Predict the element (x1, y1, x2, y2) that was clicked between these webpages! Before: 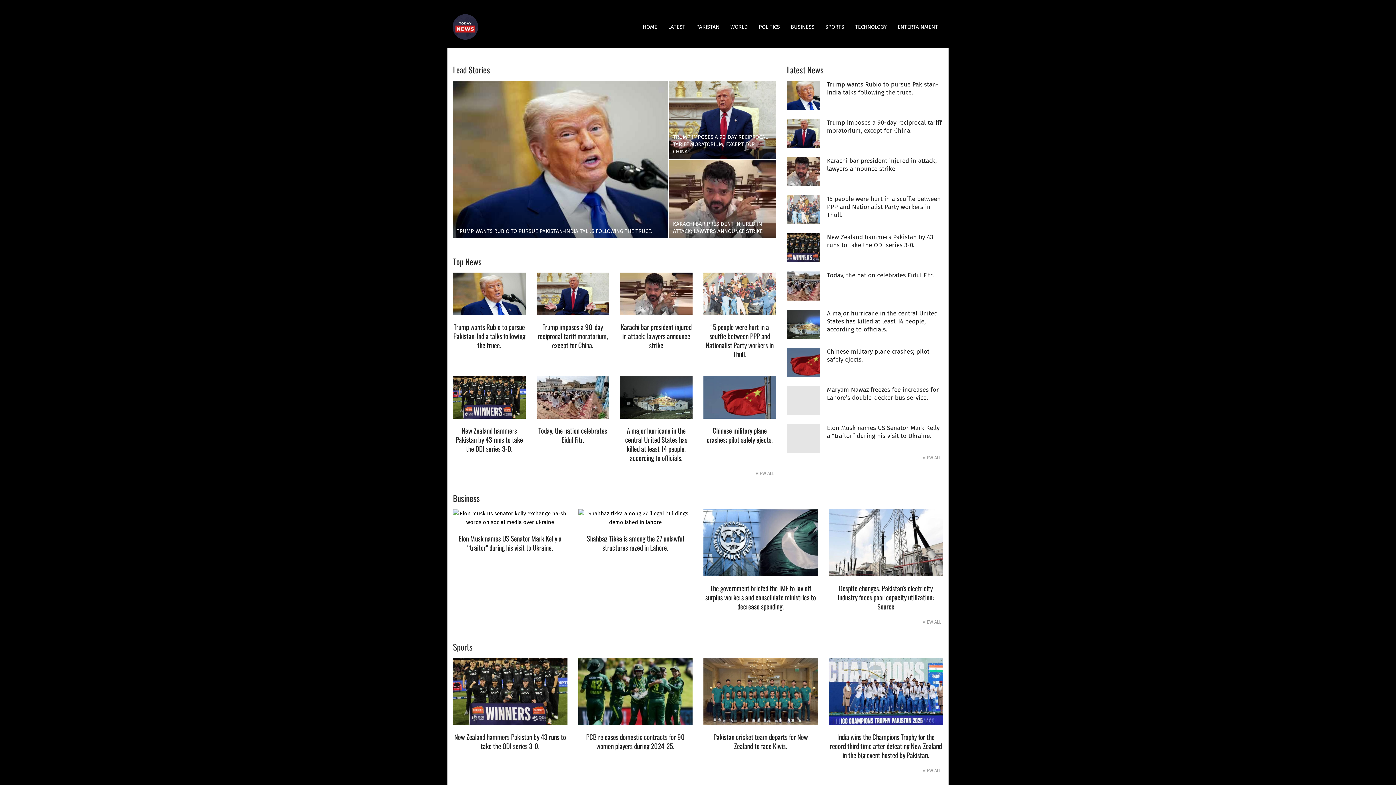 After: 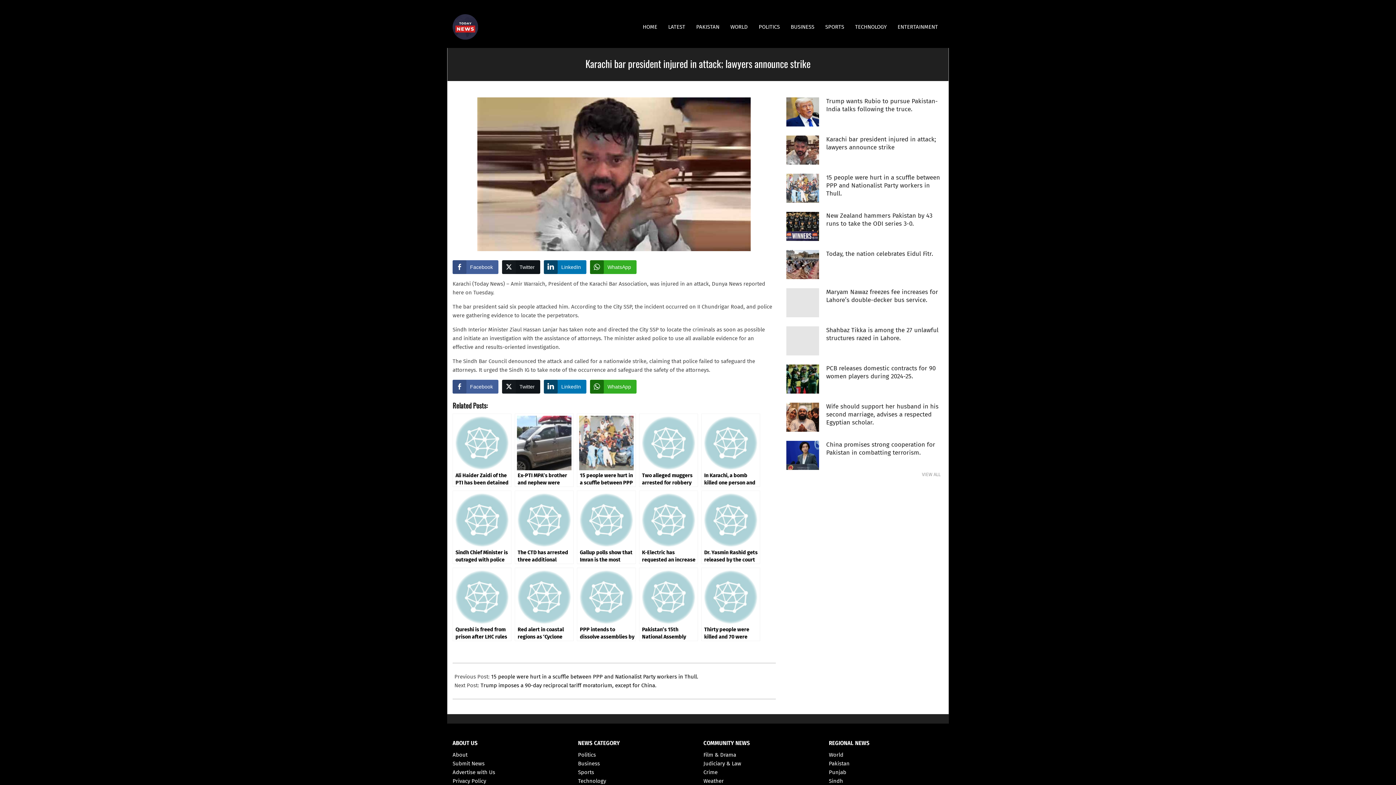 Action: bbox: (787, 157, 819, 189)